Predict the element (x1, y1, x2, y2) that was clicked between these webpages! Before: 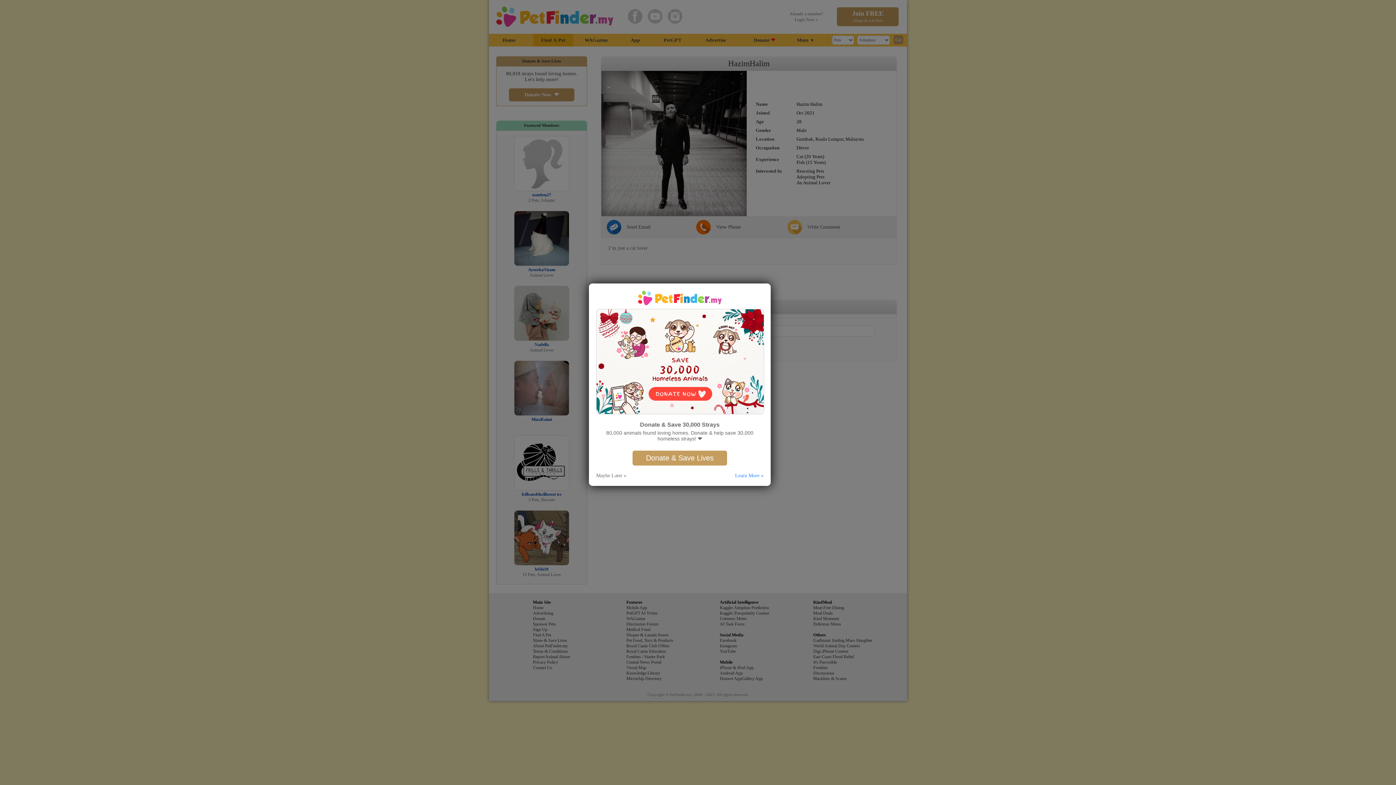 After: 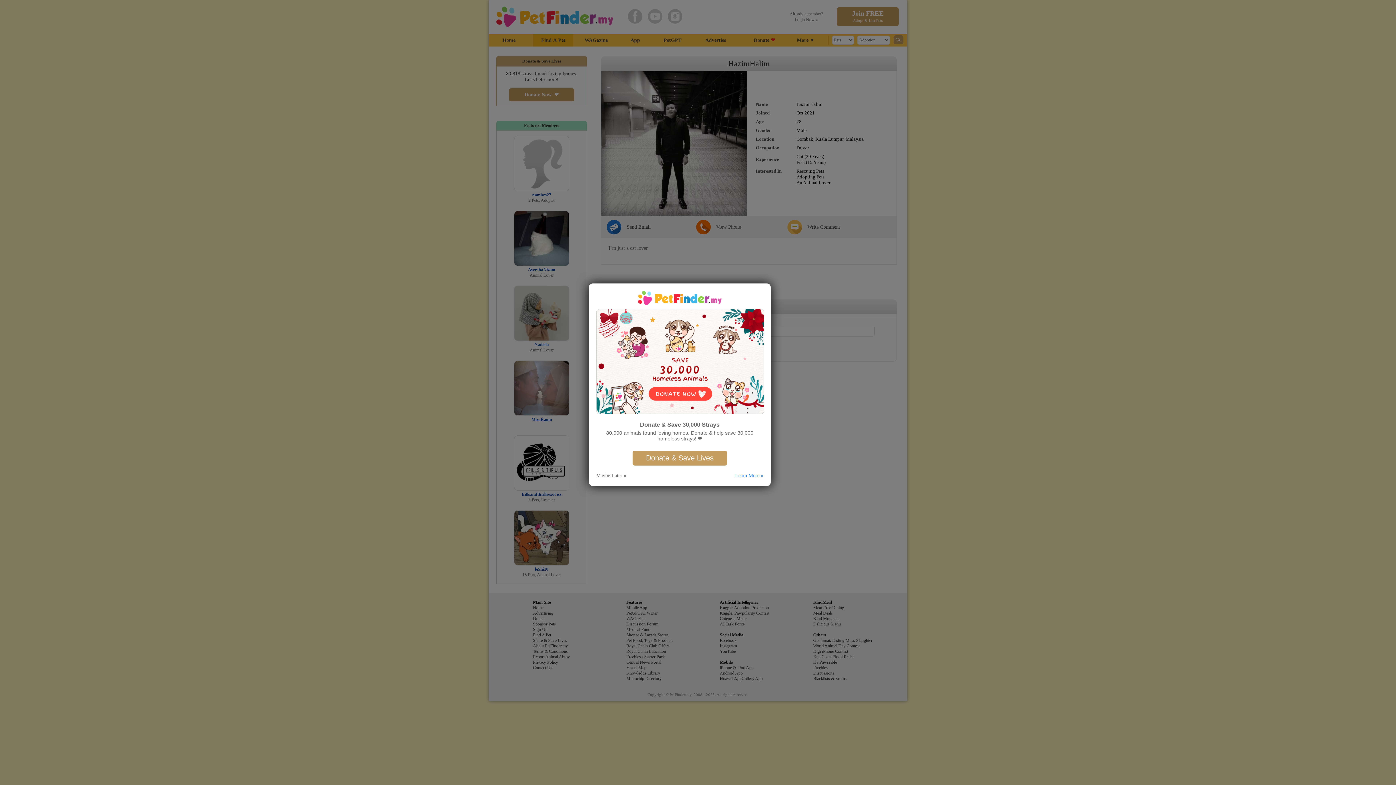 Action: bbox: (735, 472, 763, 478) label: Learn More »